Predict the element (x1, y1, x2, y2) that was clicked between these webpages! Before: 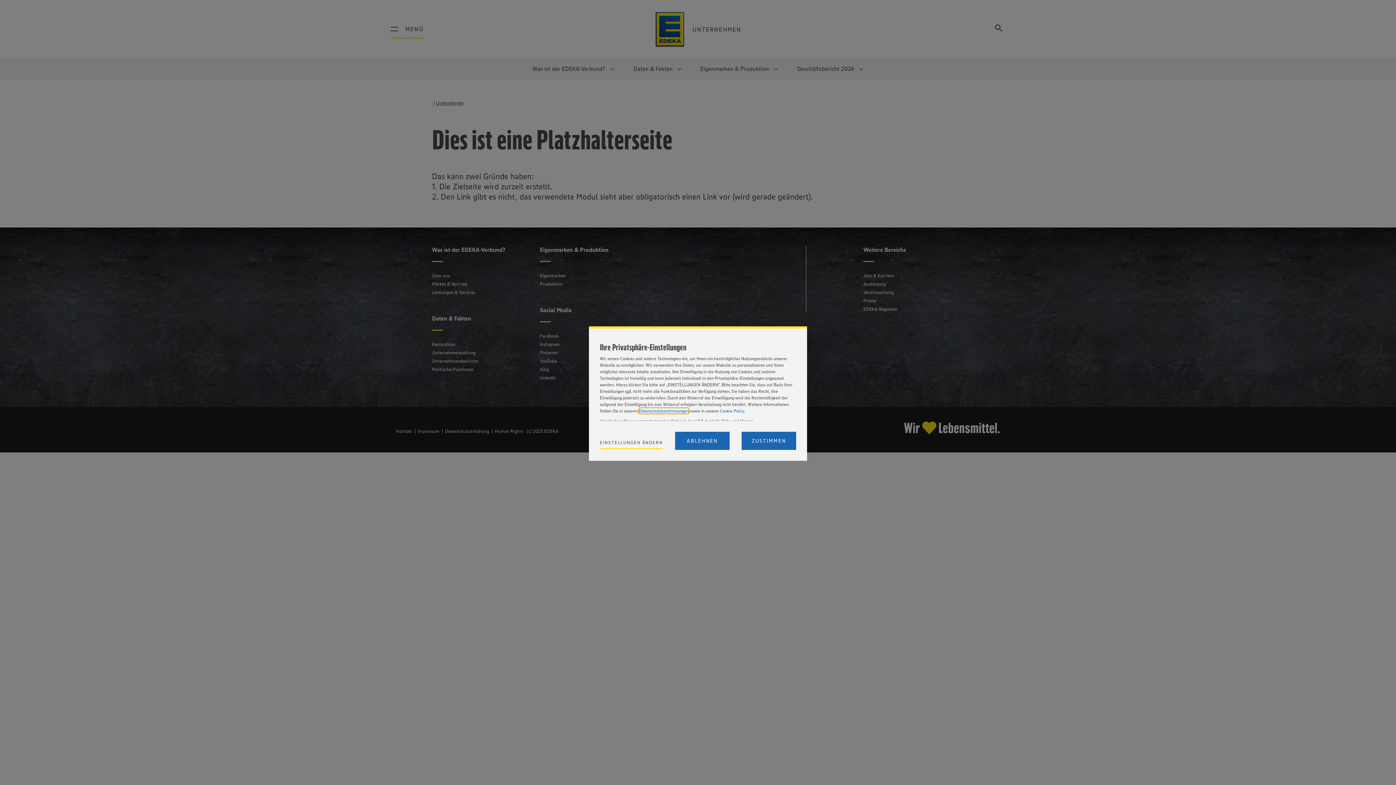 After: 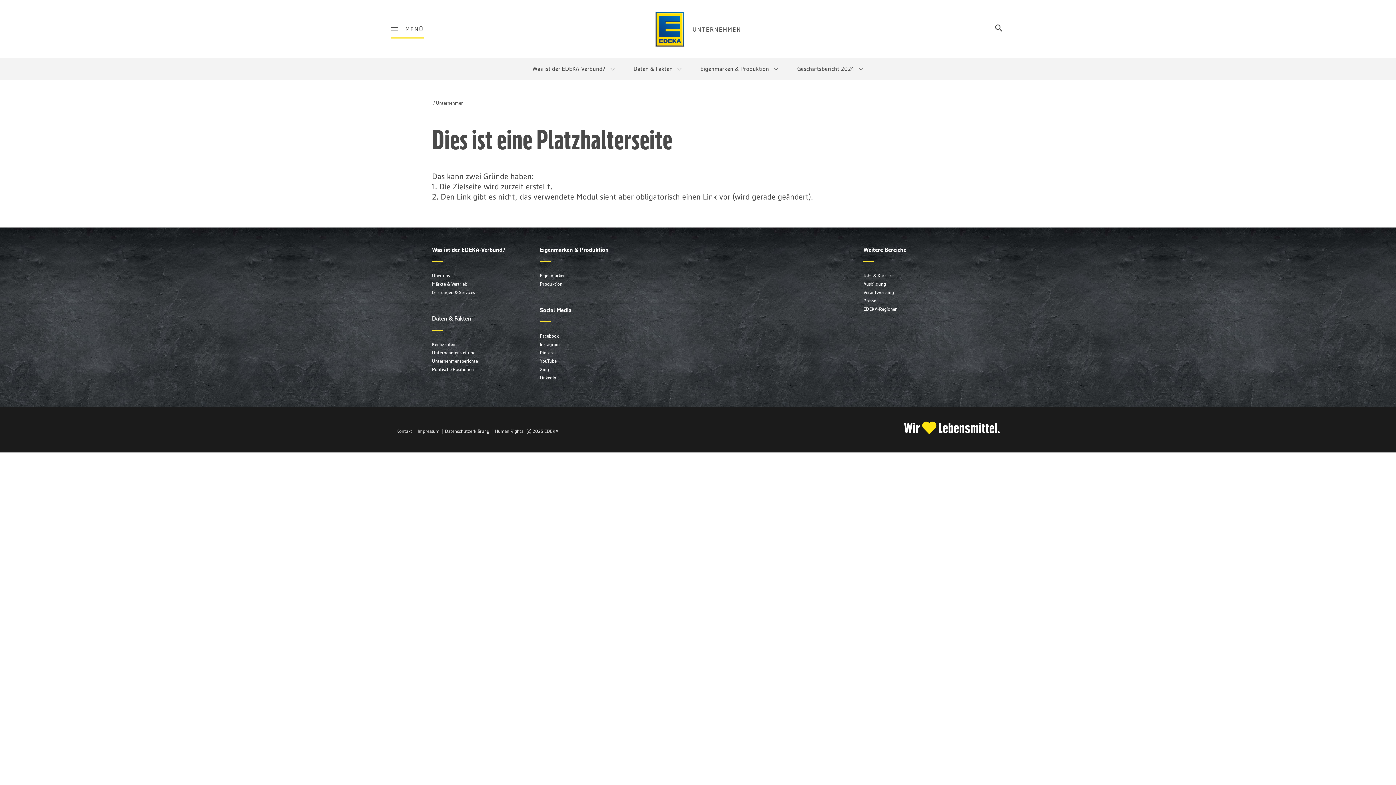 Action: bbox: (675, 432, 729, 450) label: Reject proposed privacy settings